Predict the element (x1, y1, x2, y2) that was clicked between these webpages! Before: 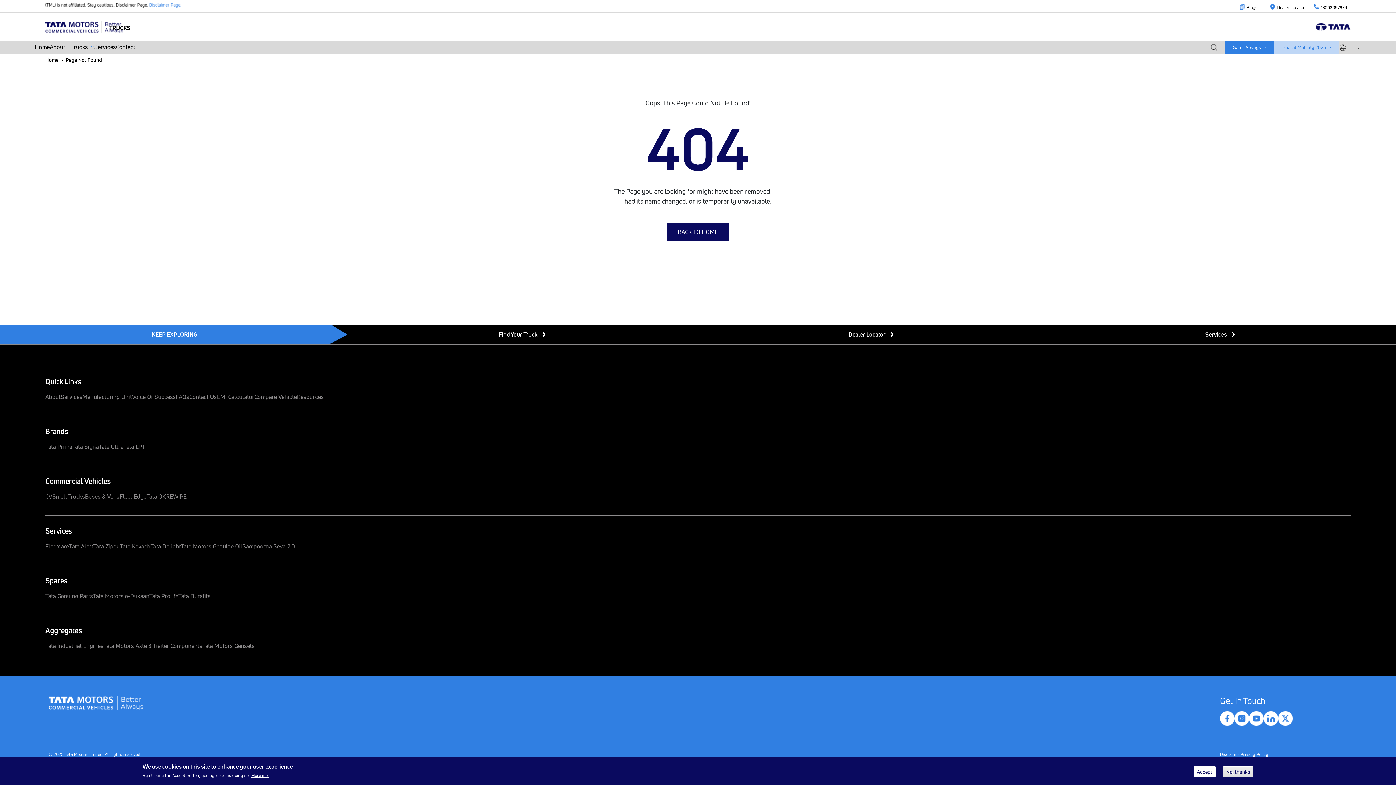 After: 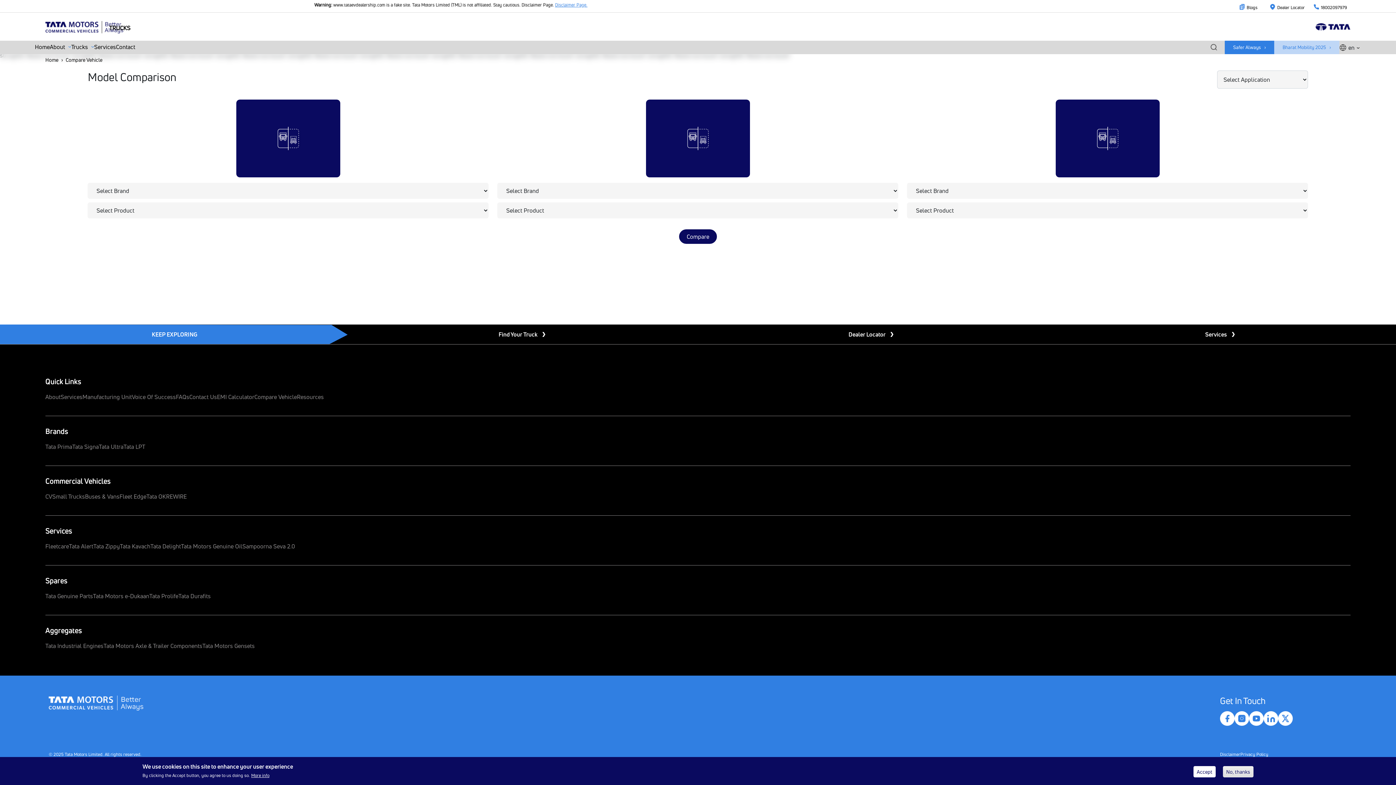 Action: label: Compare Vehicle bbox: (254, 392, 297, 401)